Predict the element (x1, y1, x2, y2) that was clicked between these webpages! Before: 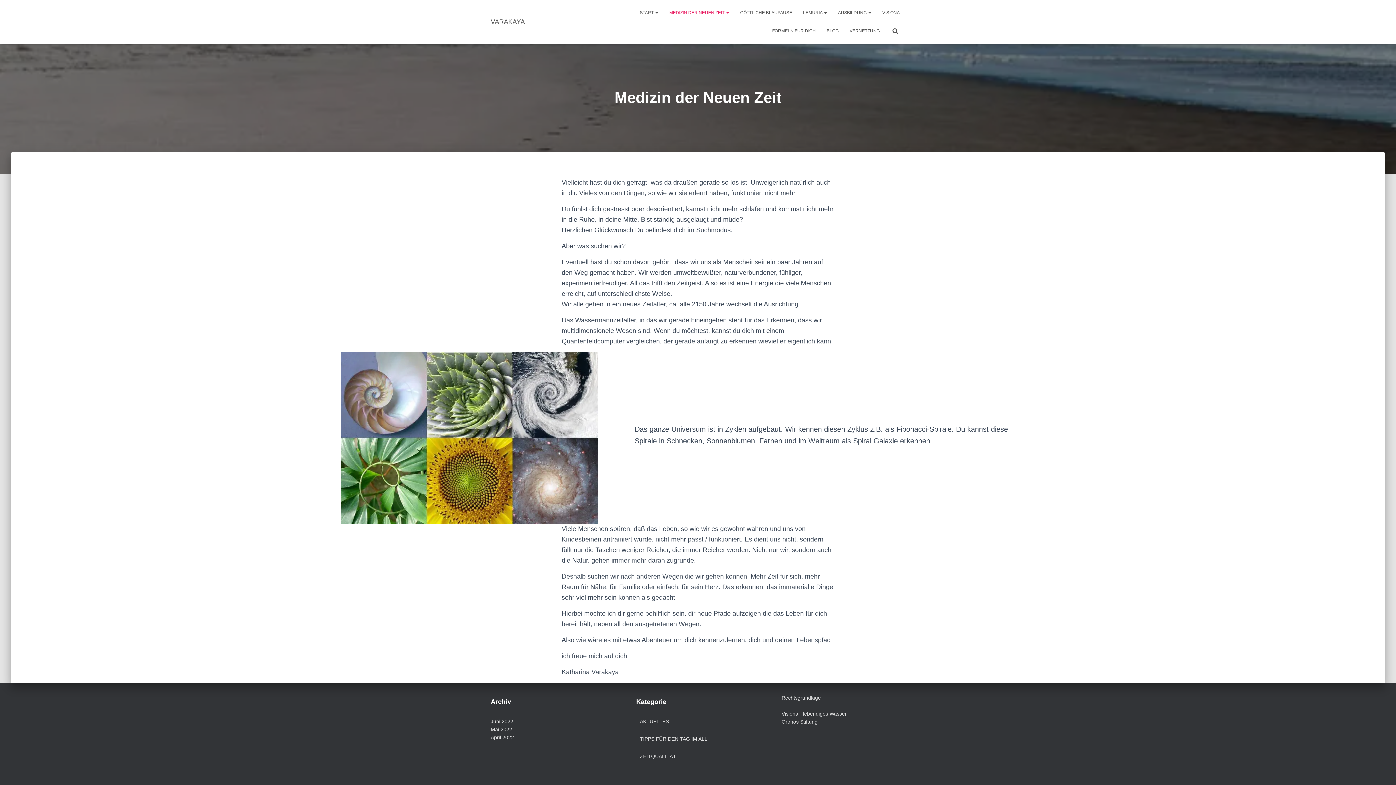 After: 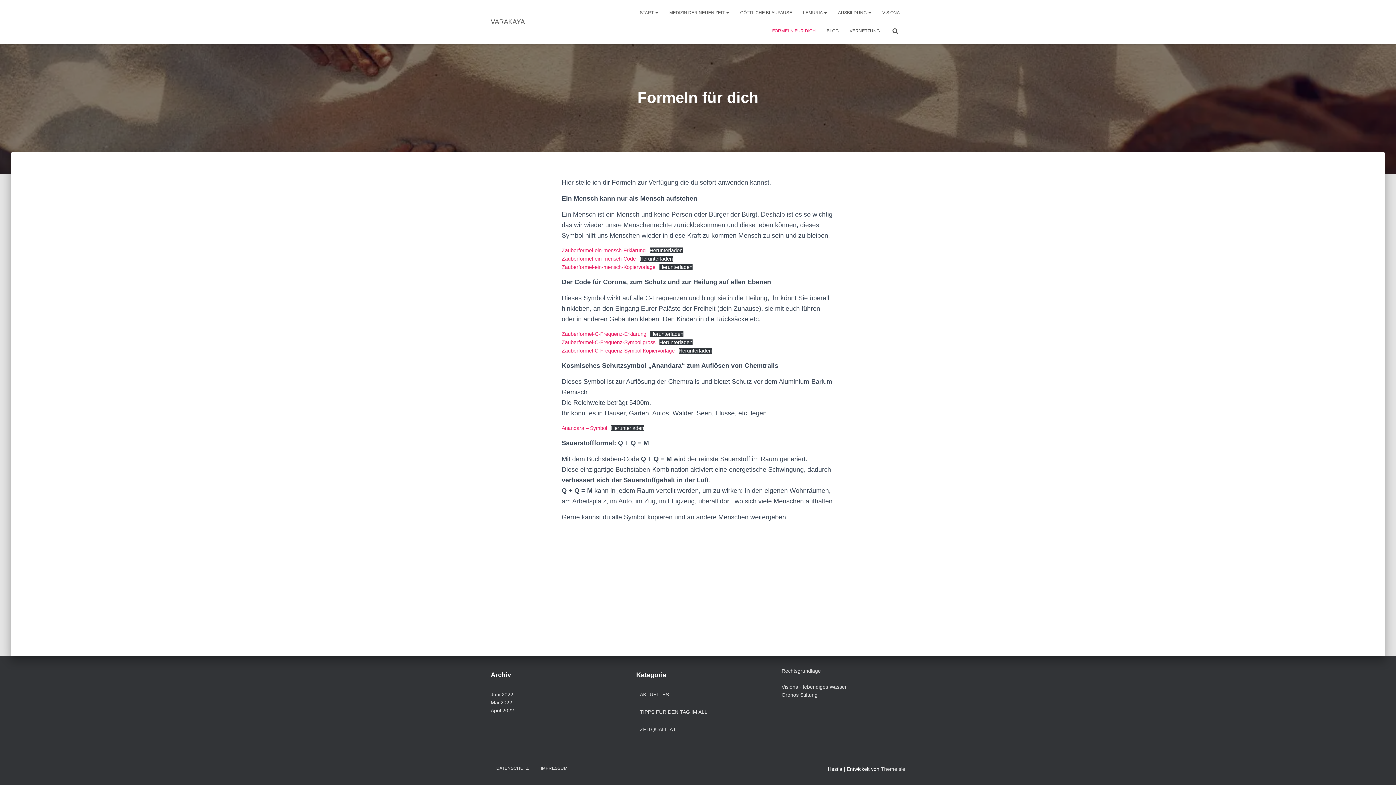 Action: bbox: (766, 21, 821, 40) label: FORMELN FÜR DICH